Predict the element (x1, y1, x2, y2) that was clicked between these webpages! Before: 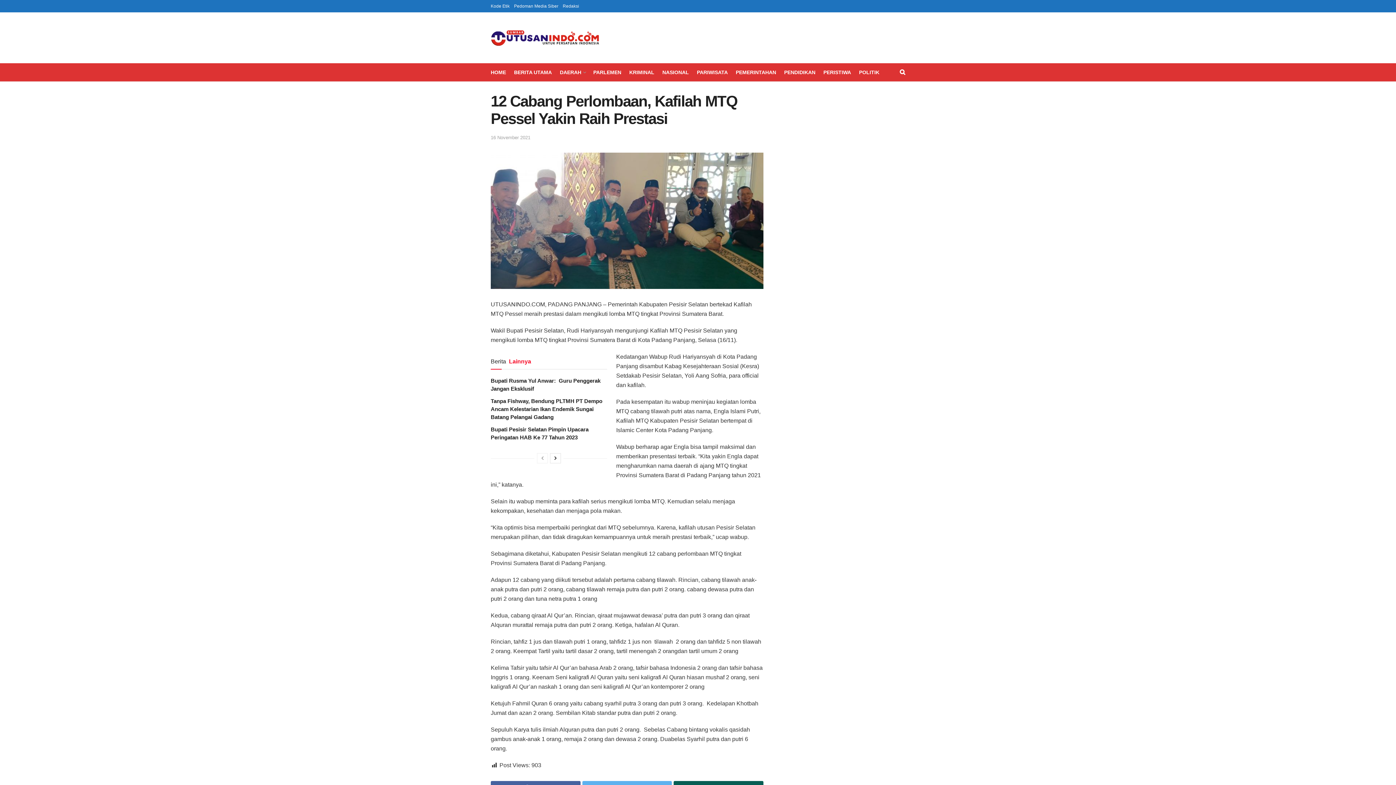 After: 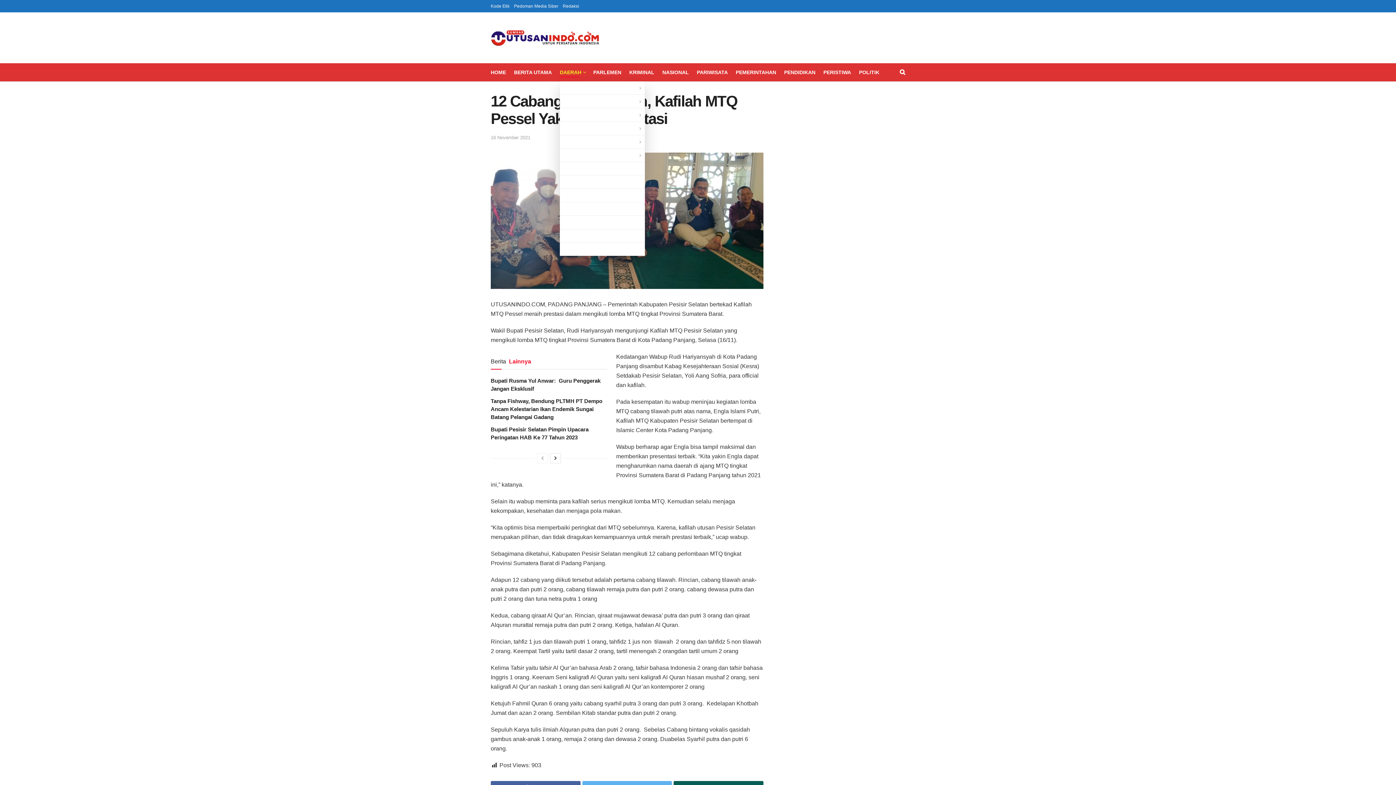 Action: bbox: (560, 67, 585, 77) label: DAERAH